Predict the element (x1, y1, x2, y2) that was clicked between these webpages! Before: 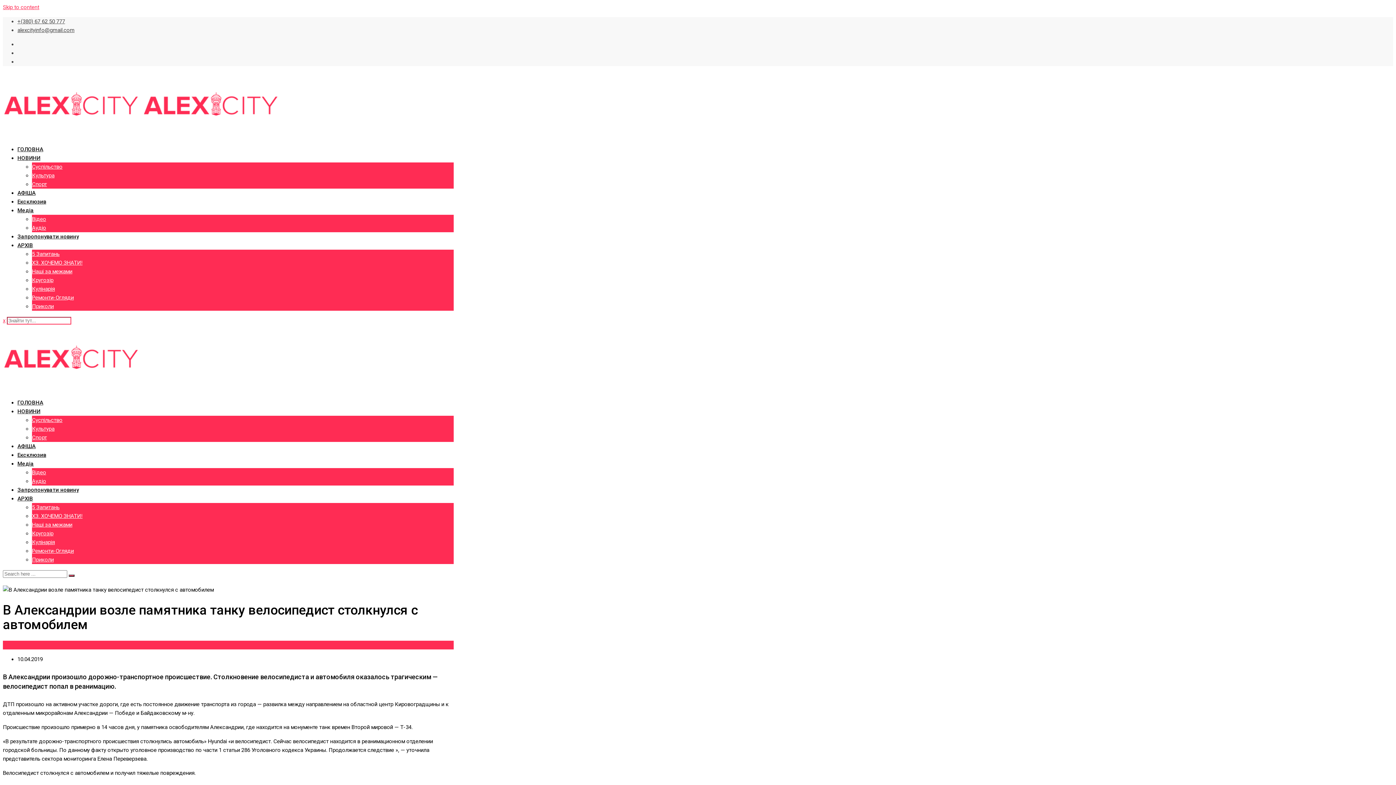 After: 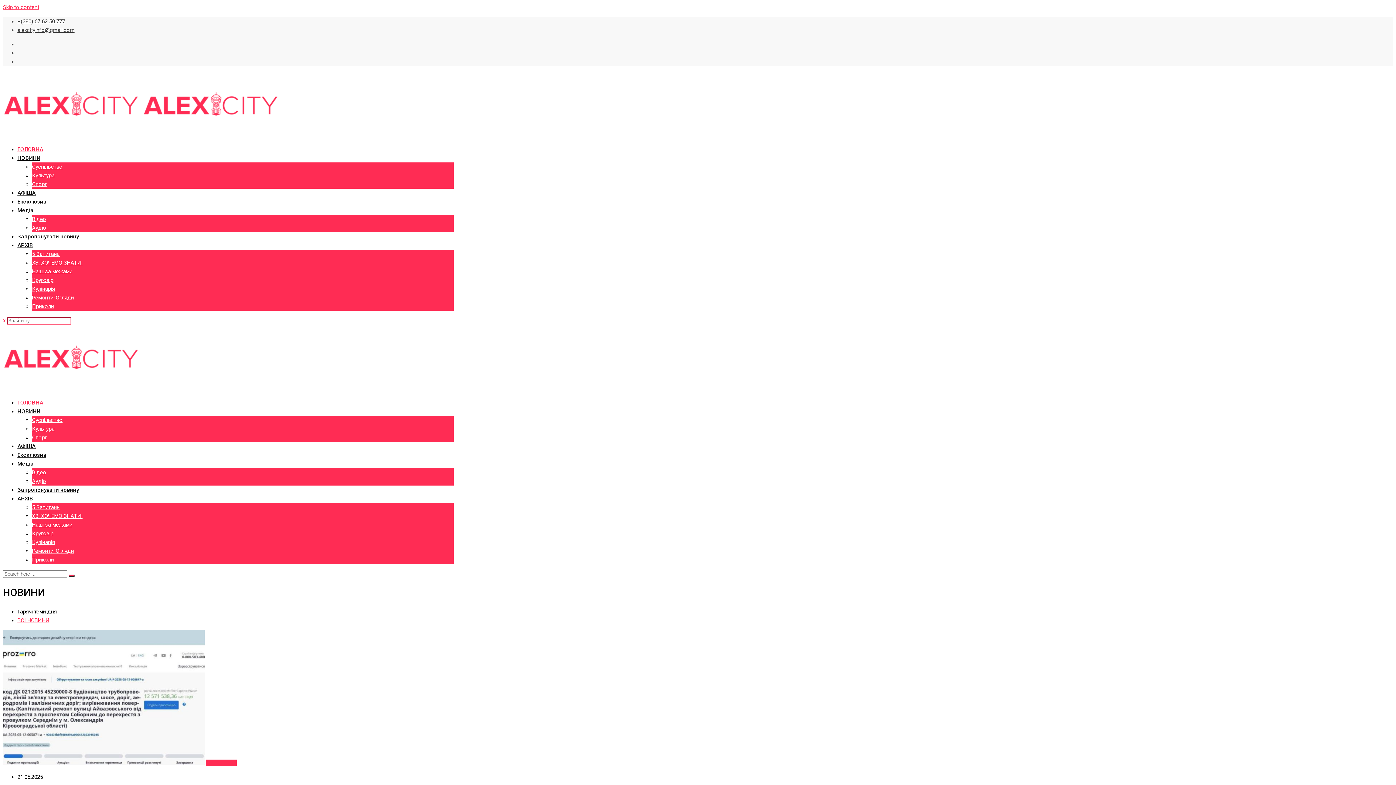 Action: bbox: (142, 132, 280, 138)